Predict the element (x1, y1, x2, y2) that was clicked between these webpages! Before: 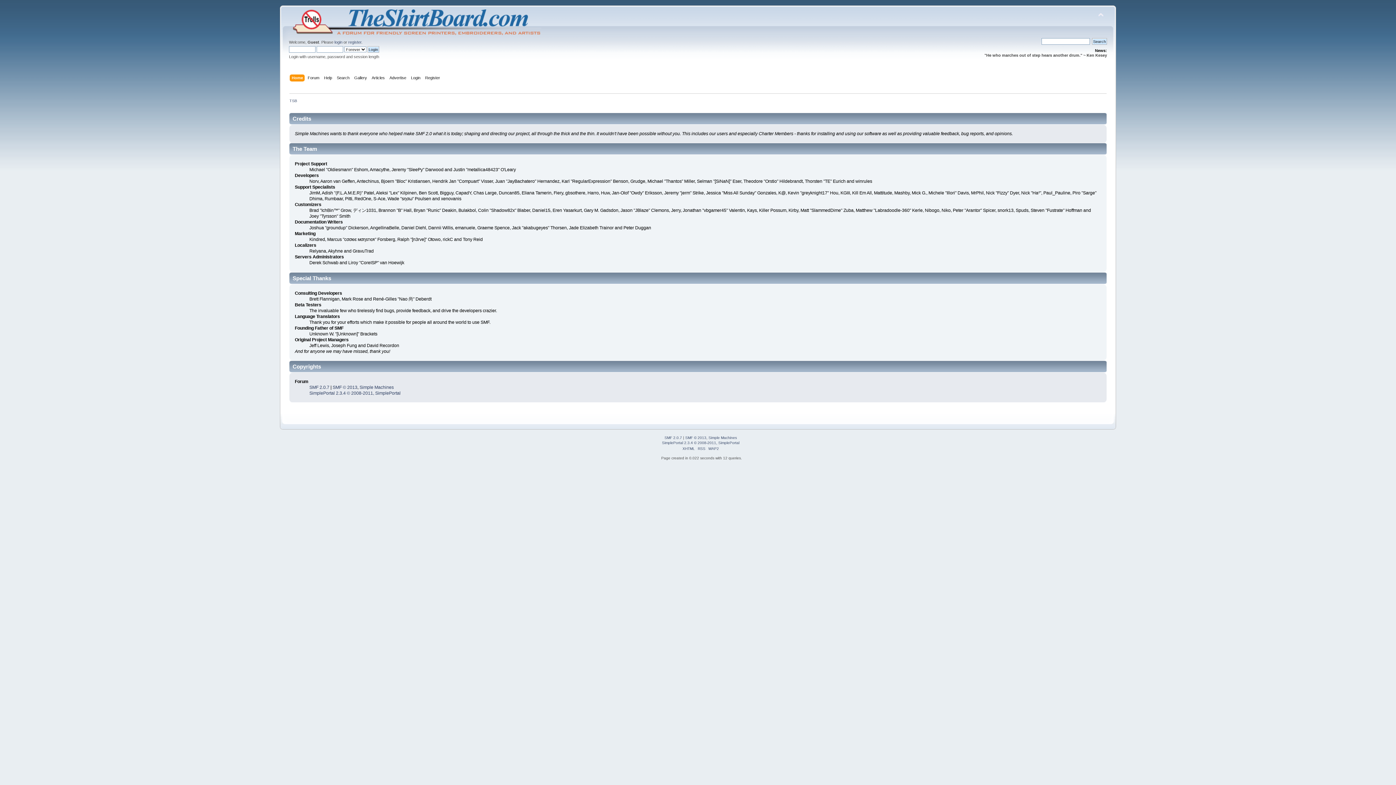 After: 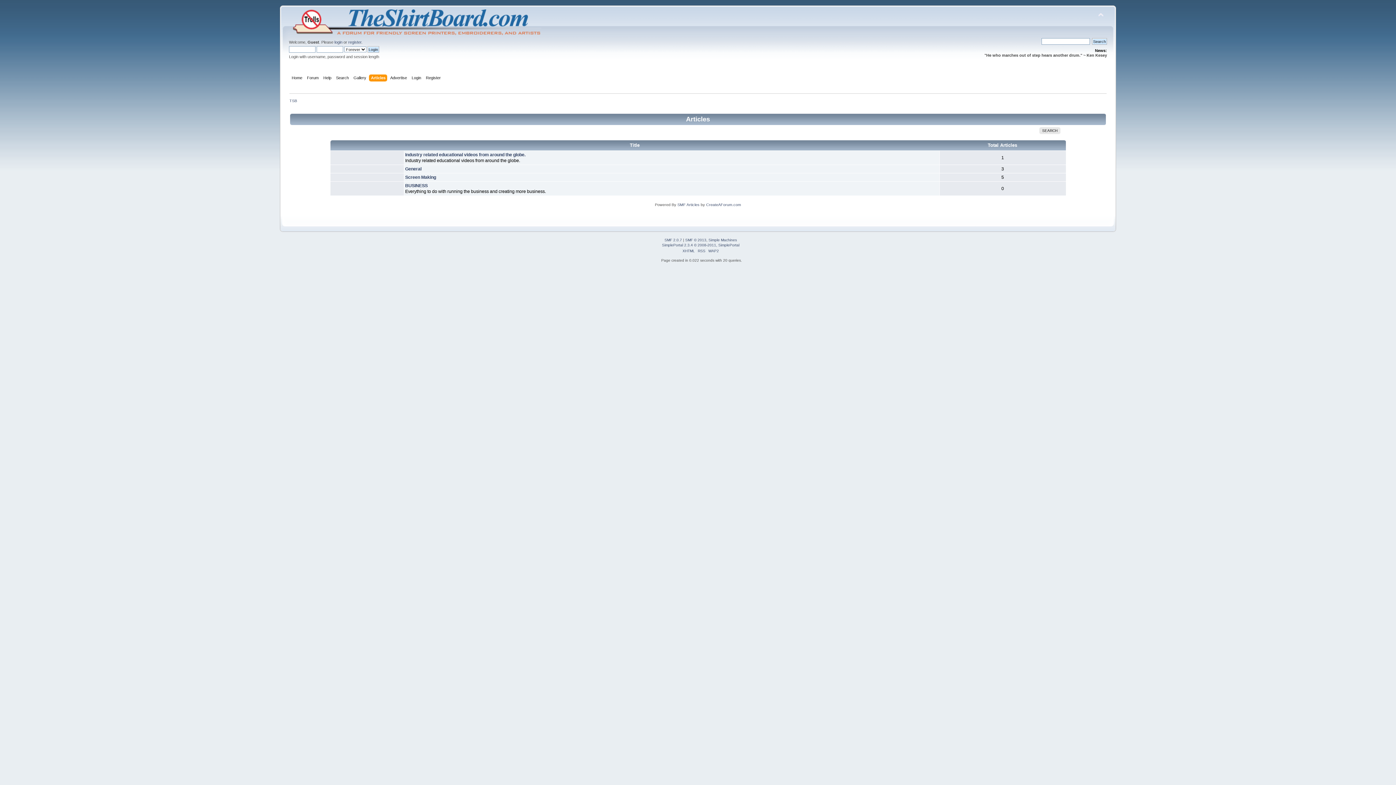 Action: label: Articles bbox: (371, 74, 386, 82)